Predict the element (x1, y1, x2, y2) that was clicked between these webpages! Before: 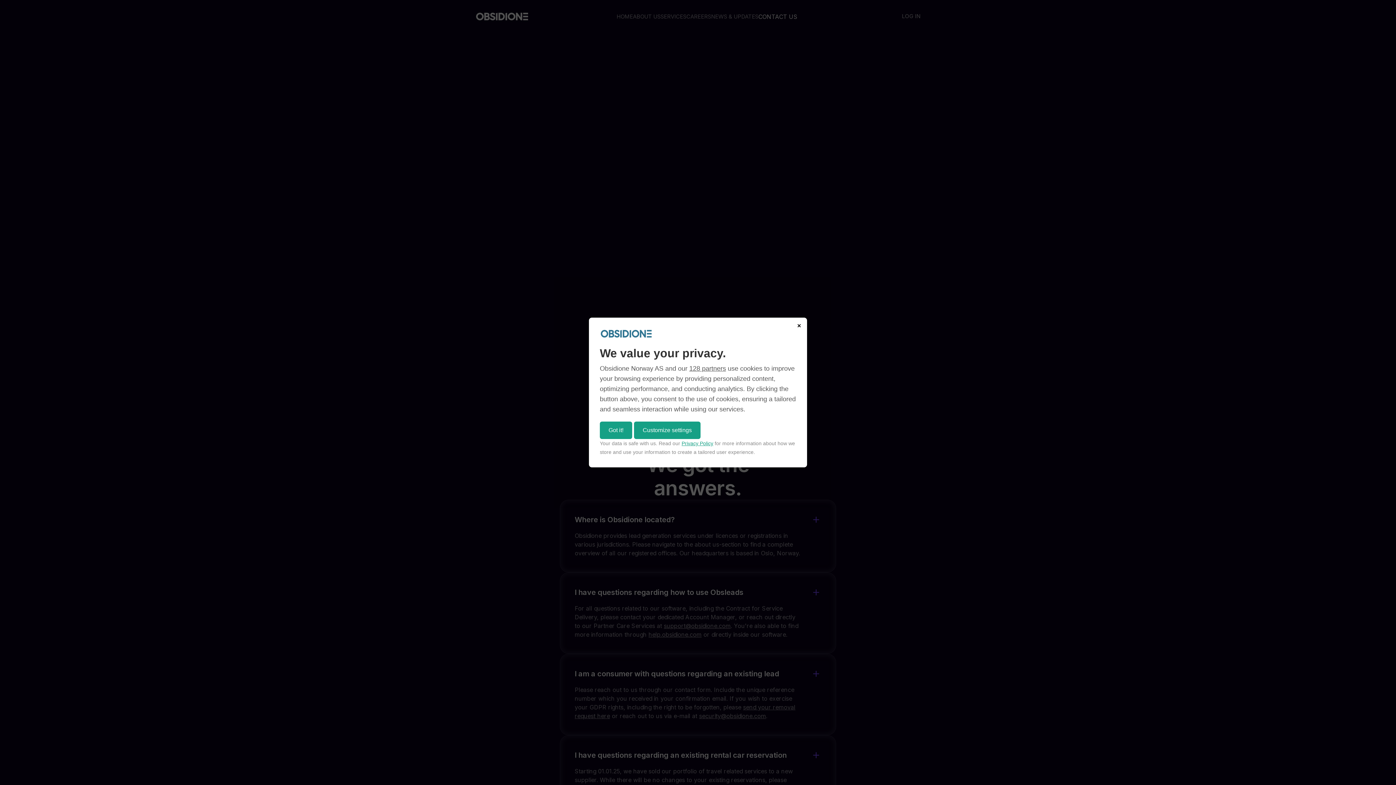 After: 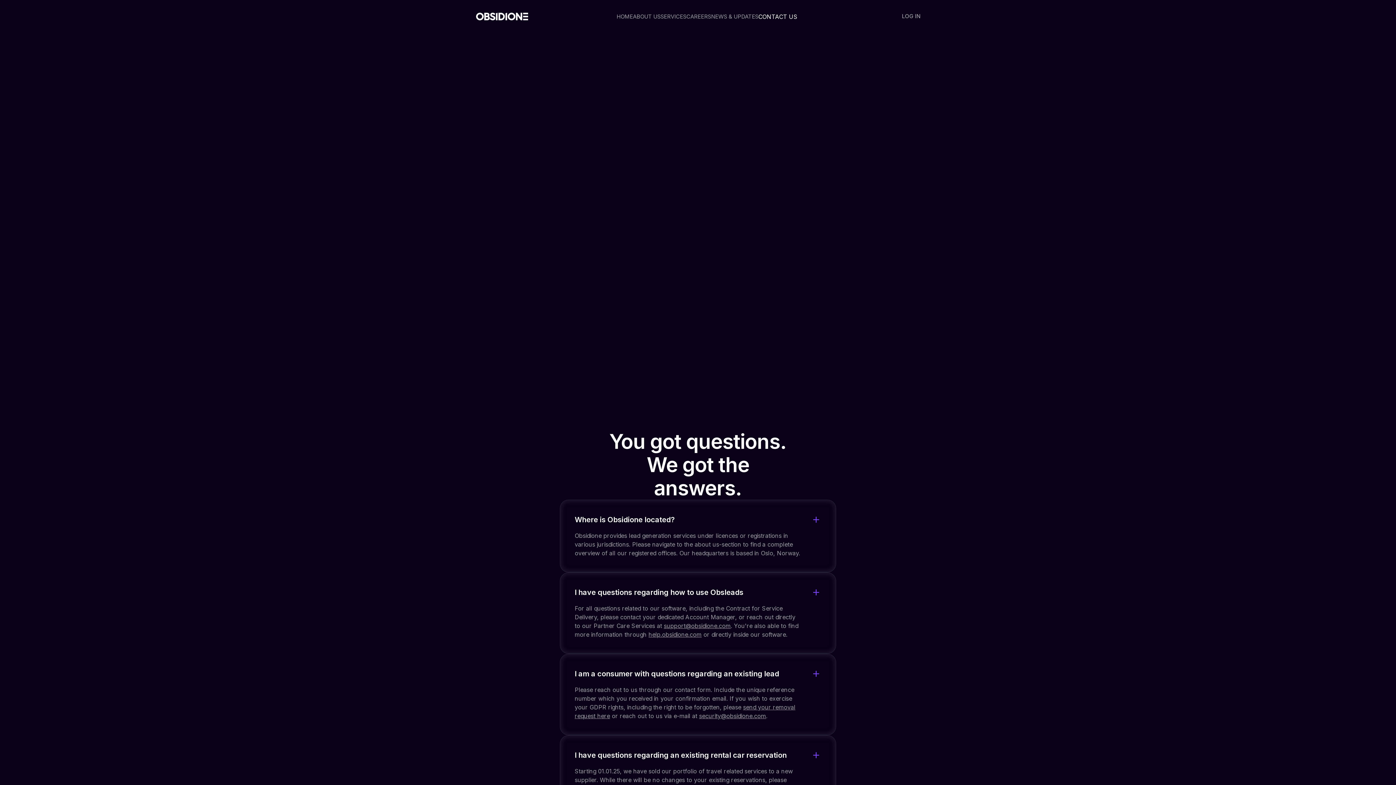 Action: bbox: (795, 321, 803, 330) label: ×